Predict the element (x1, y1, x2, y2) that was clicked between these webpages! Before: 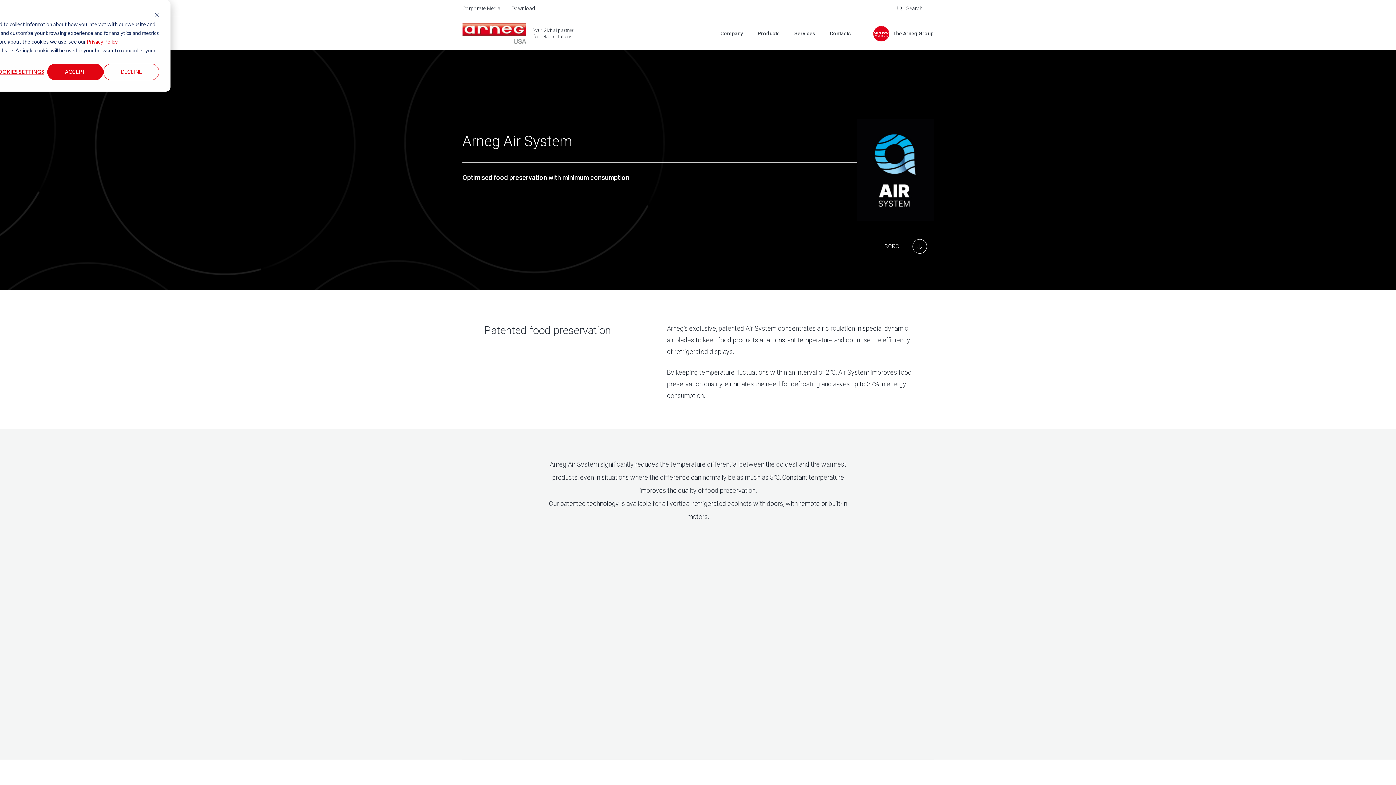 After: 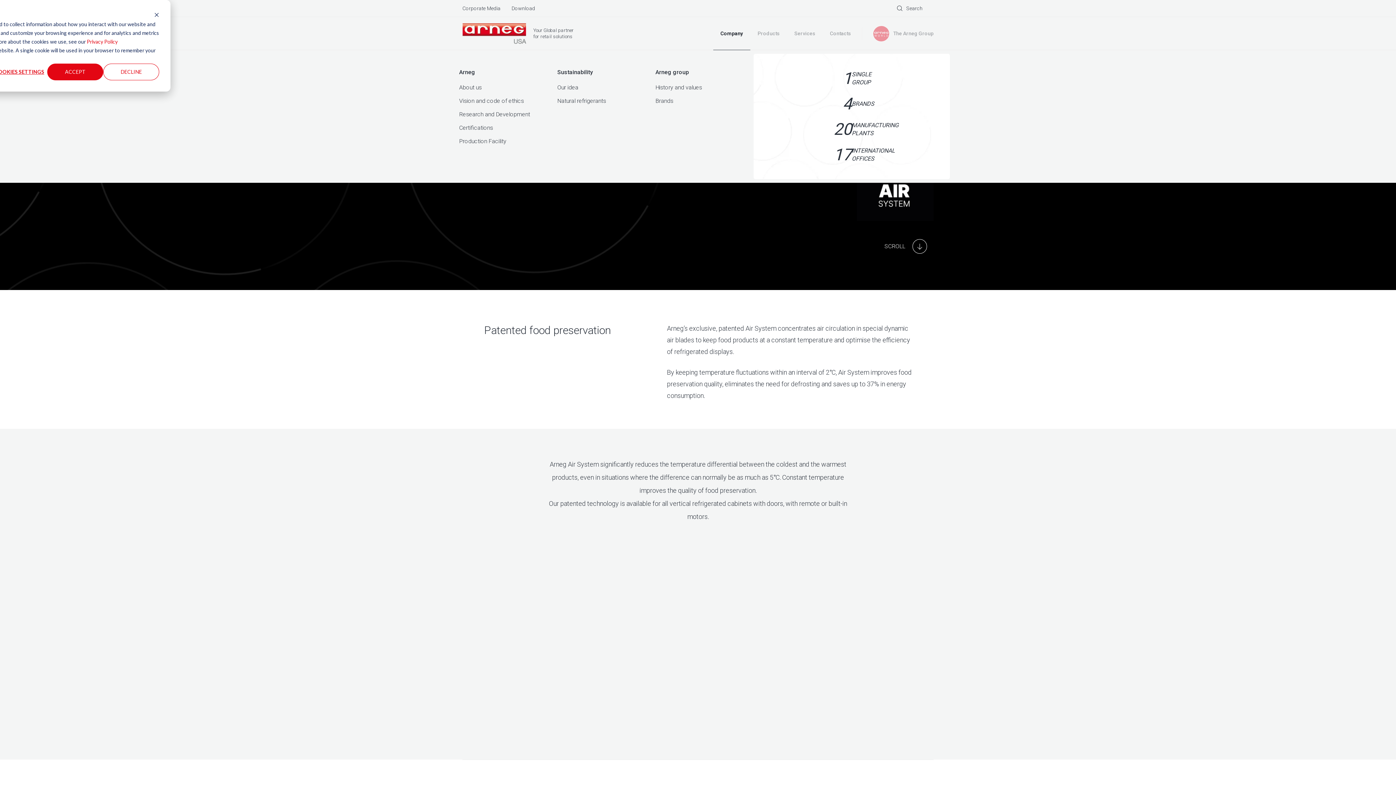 Action: bbox: (720, 30, 743, 36) label: Company